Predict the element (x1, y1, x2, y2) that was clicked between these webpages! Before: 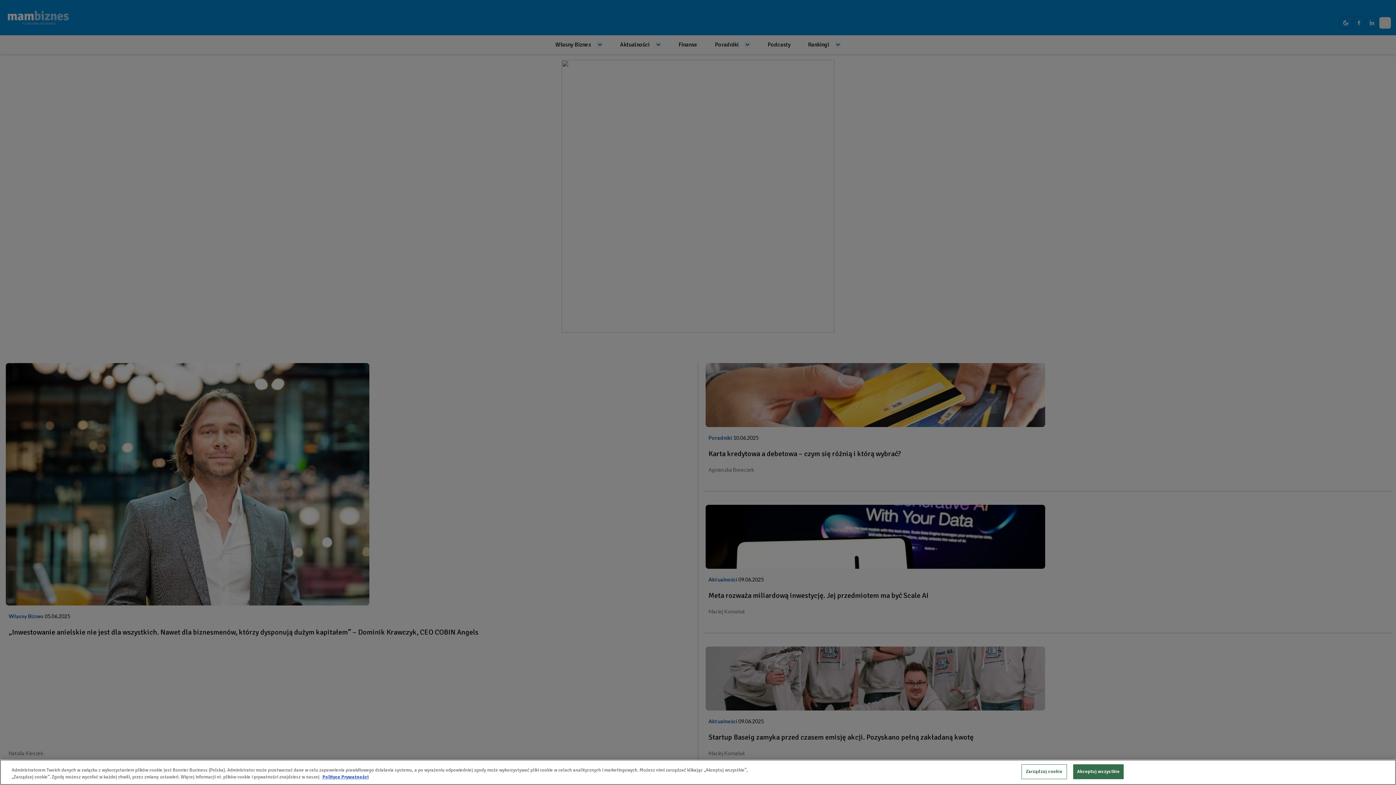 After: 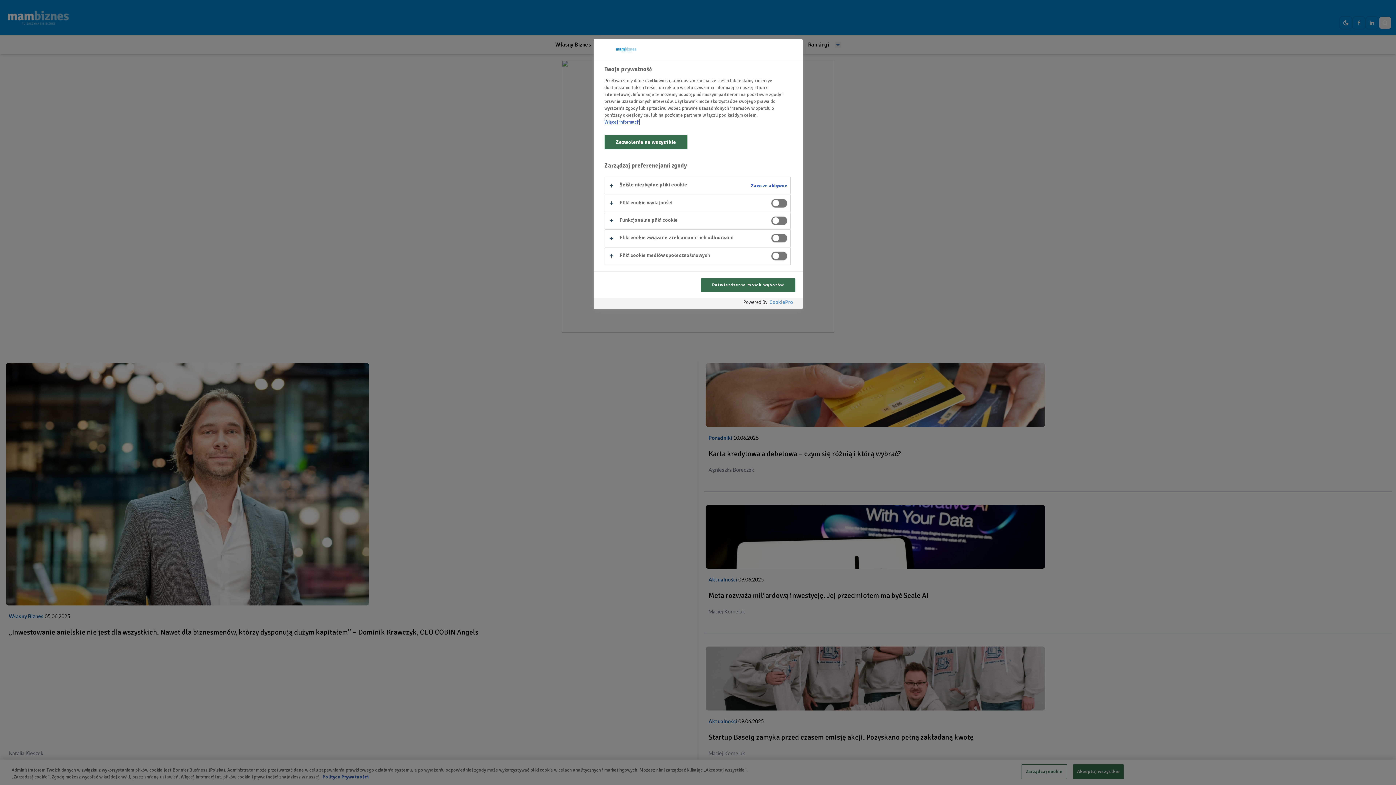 Action: label: Zarządzaj cookie bbox: (1021, 764, 1067, 779)